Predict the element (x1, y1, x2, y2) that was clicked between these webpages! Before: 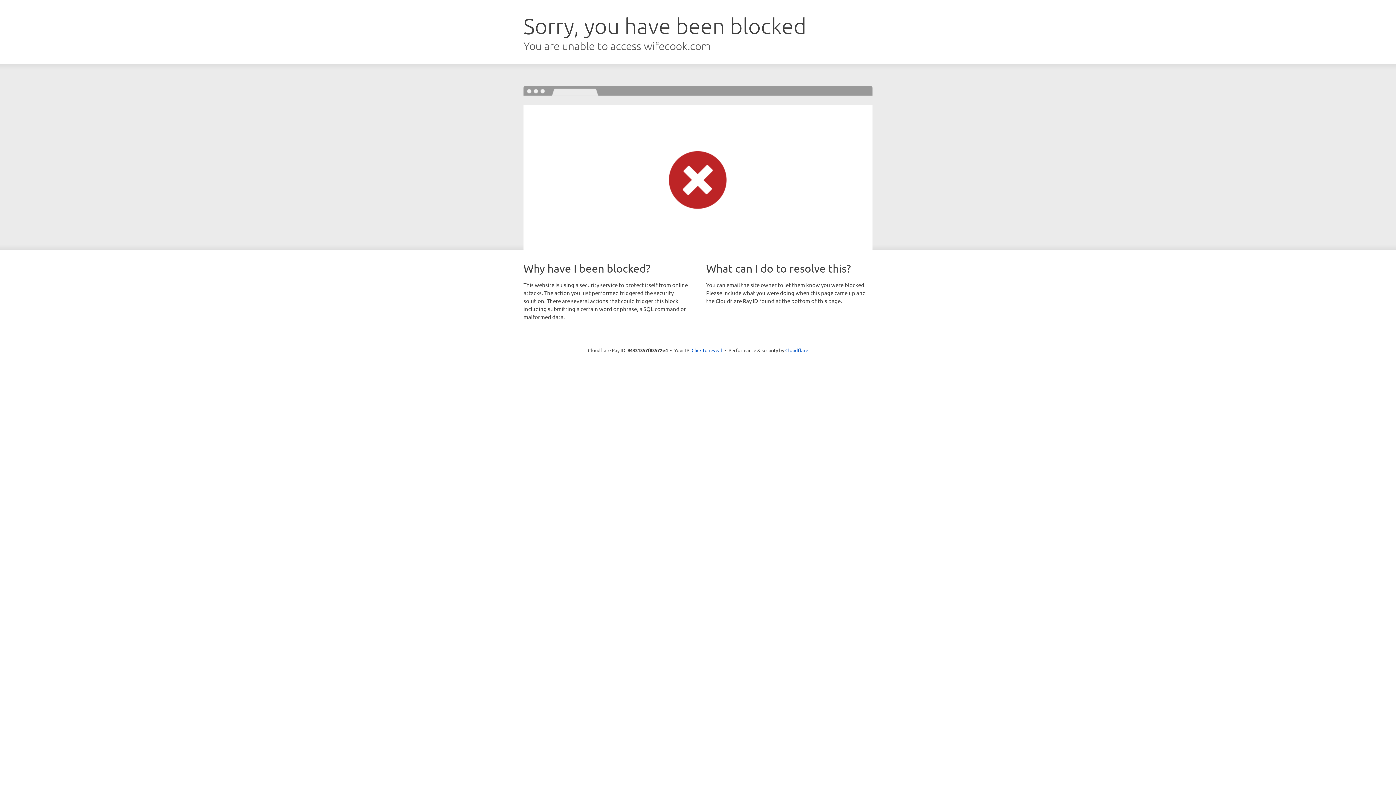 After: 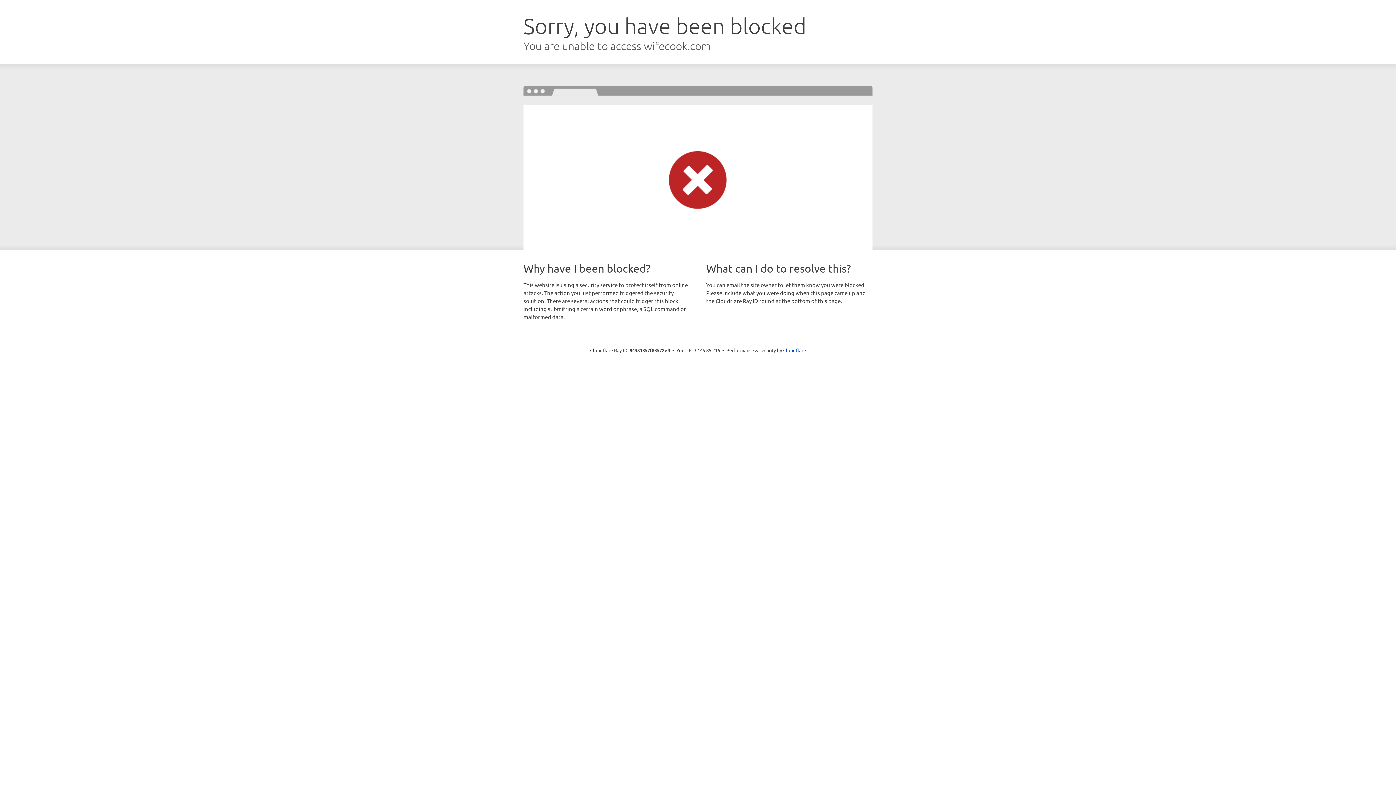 Action: bbox: (691, 346, 722, 353) label: Click to reveal